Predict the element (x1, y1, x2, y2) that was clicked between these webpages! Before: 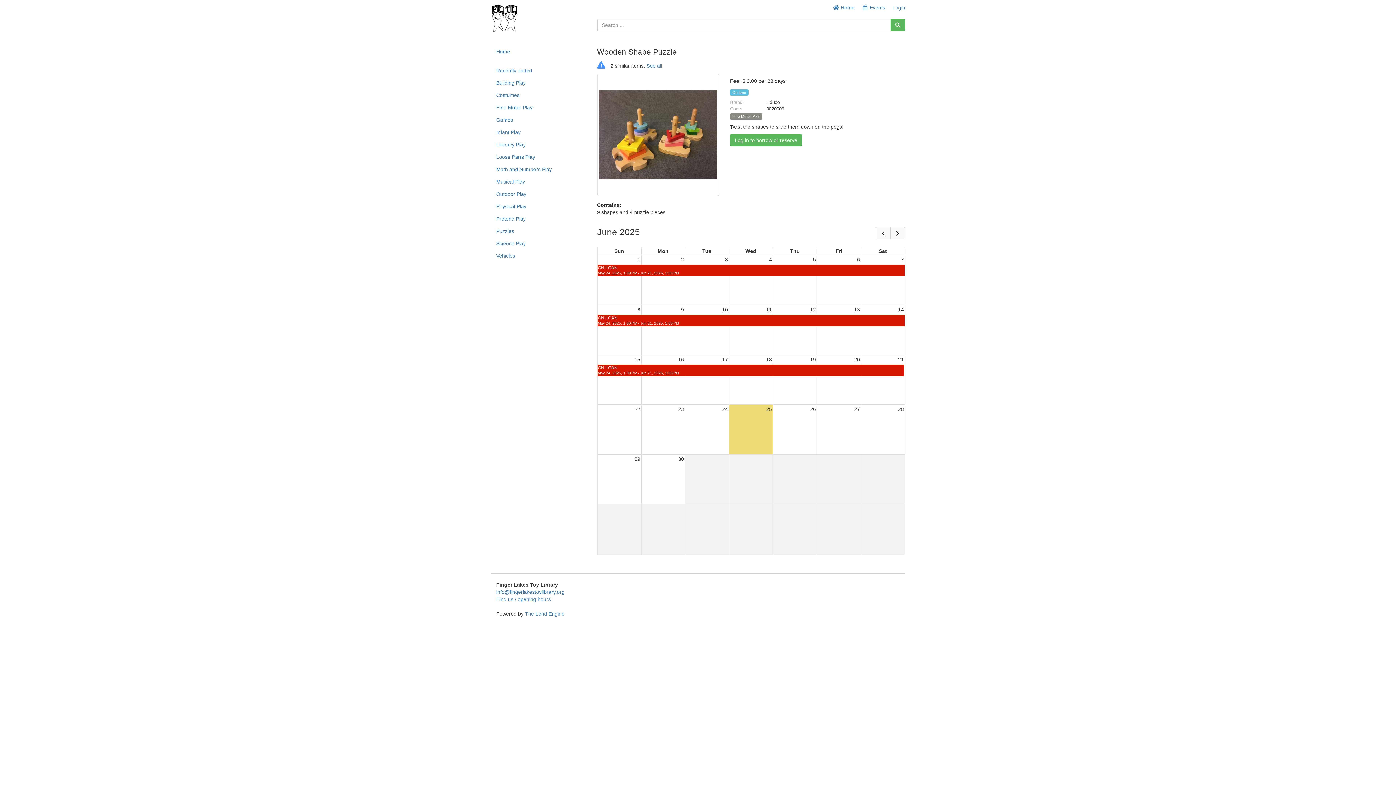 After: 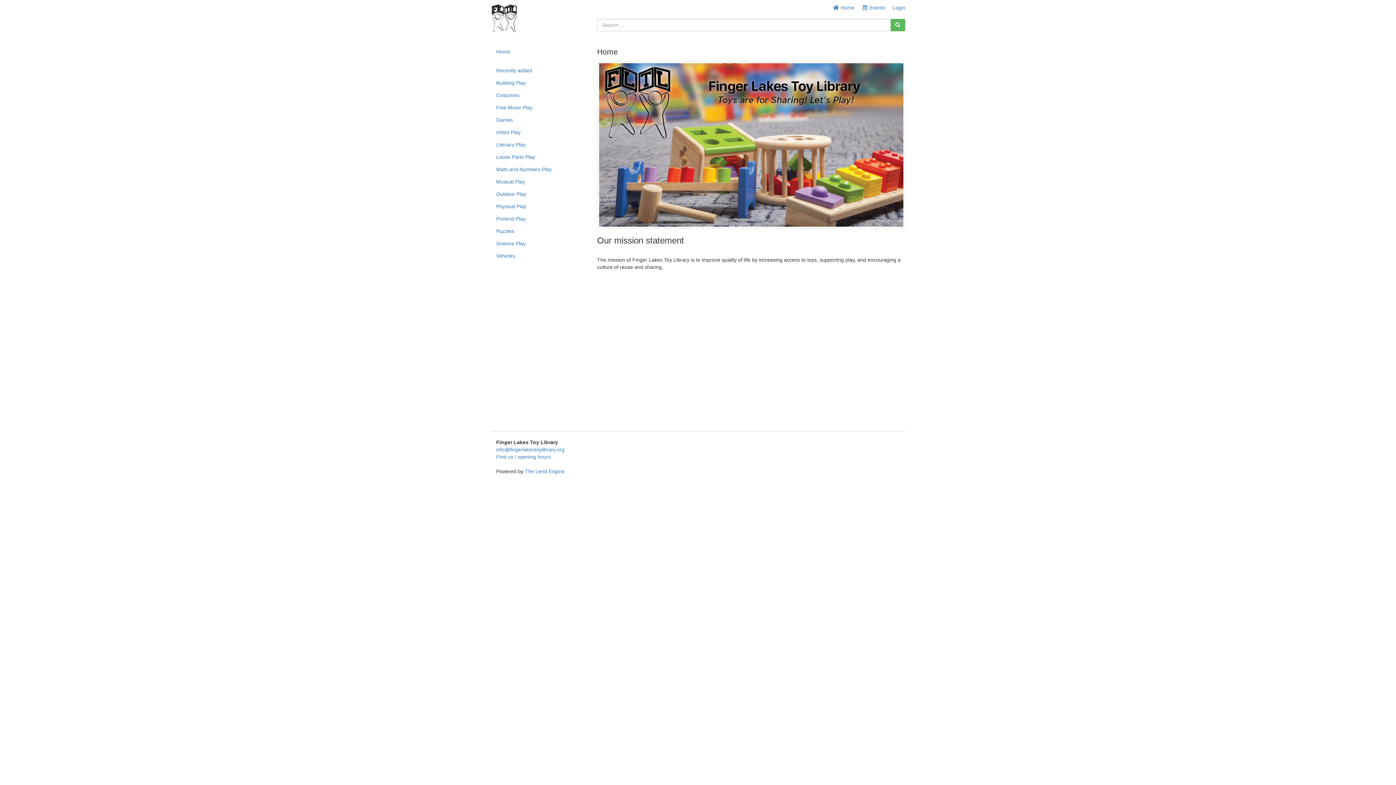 Action: bbox: (485, 0, 523, 18)